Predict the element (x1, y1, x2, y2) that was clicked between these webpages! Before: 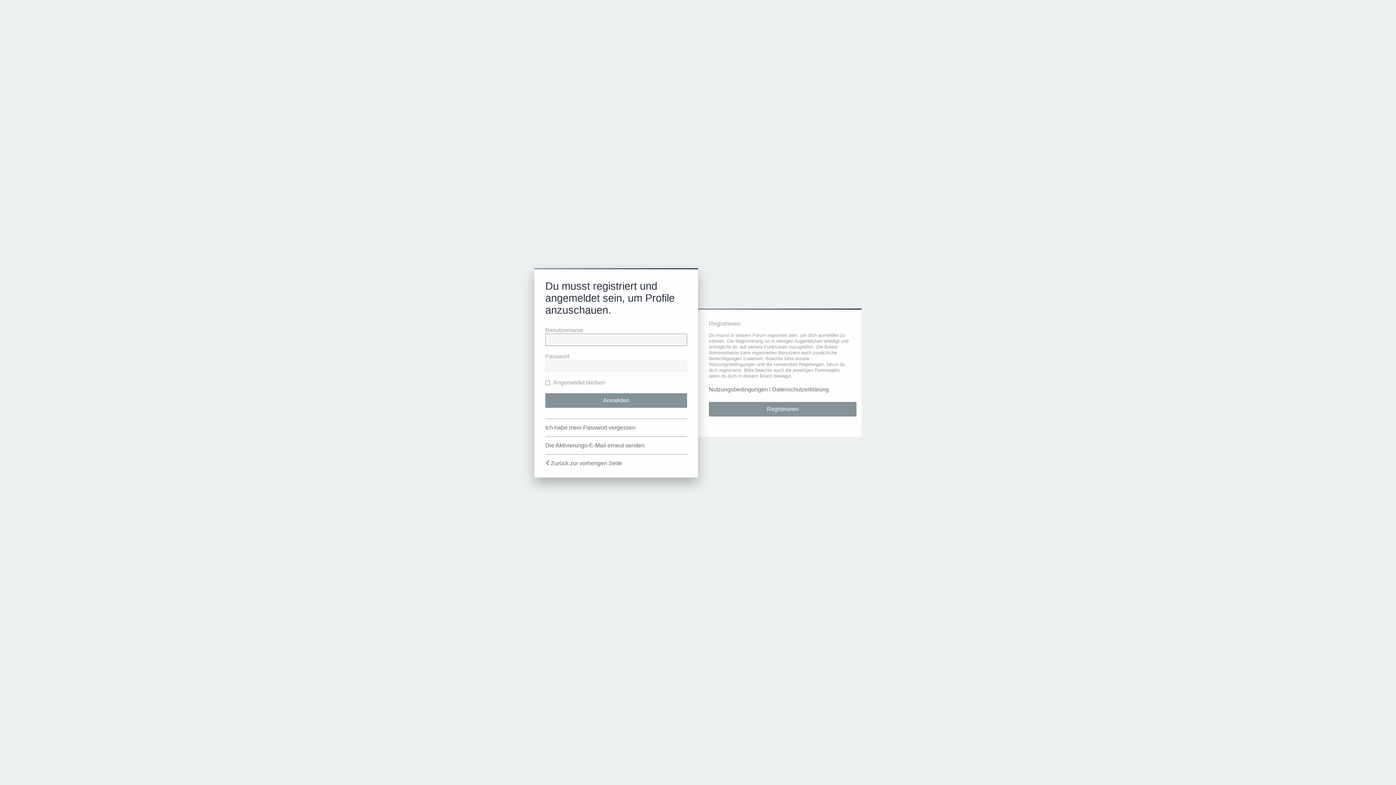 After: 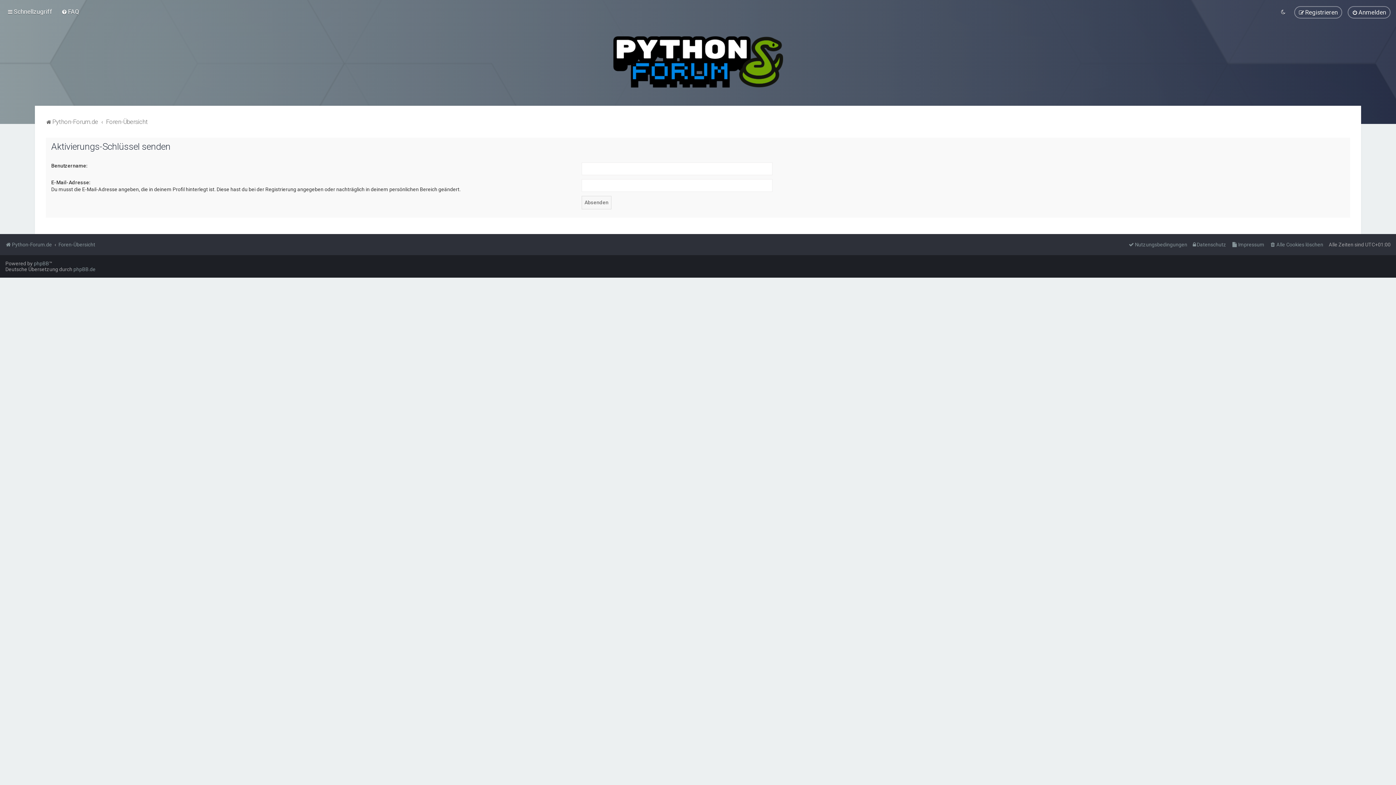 Action: label: Die Aktivierungs-E-Mail erneut senden bbox: (545, 442, 644, 449)